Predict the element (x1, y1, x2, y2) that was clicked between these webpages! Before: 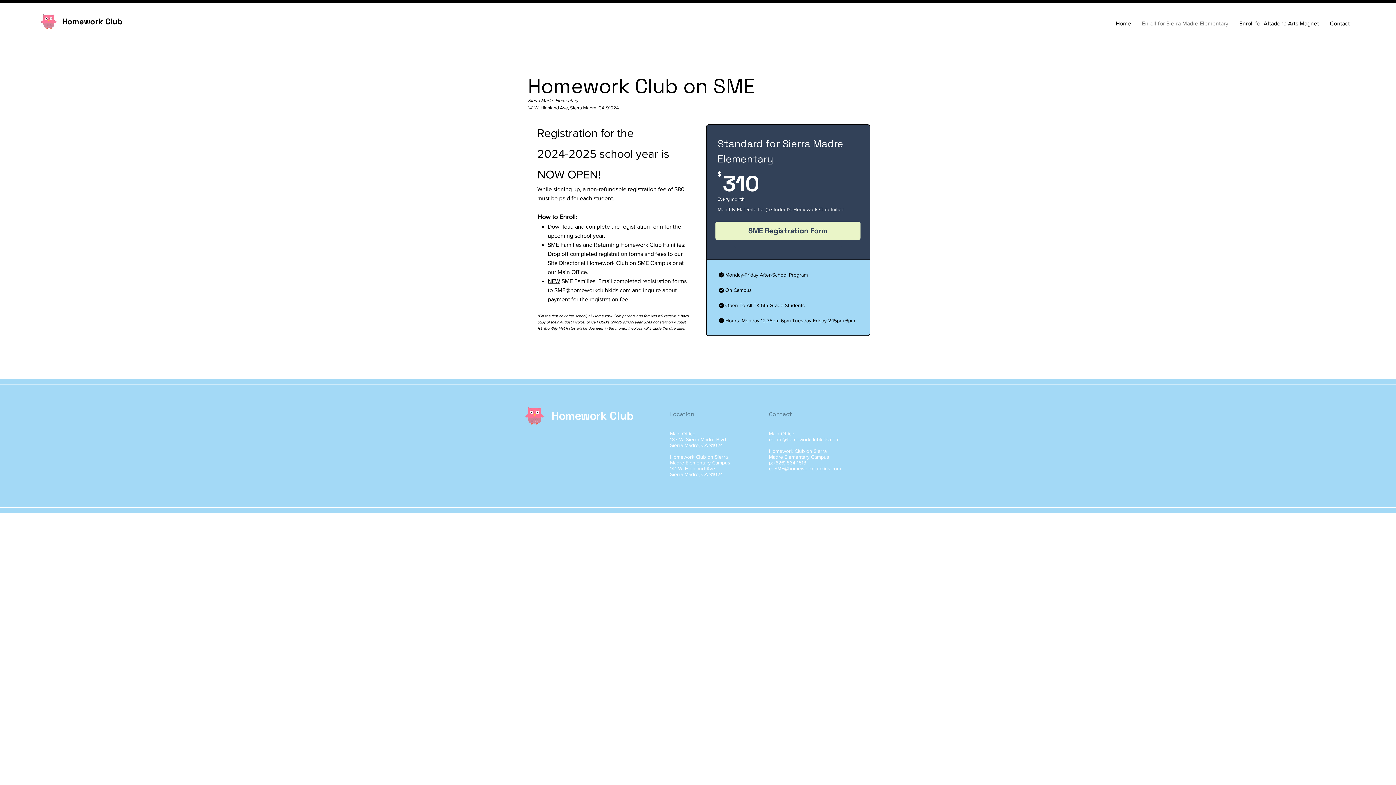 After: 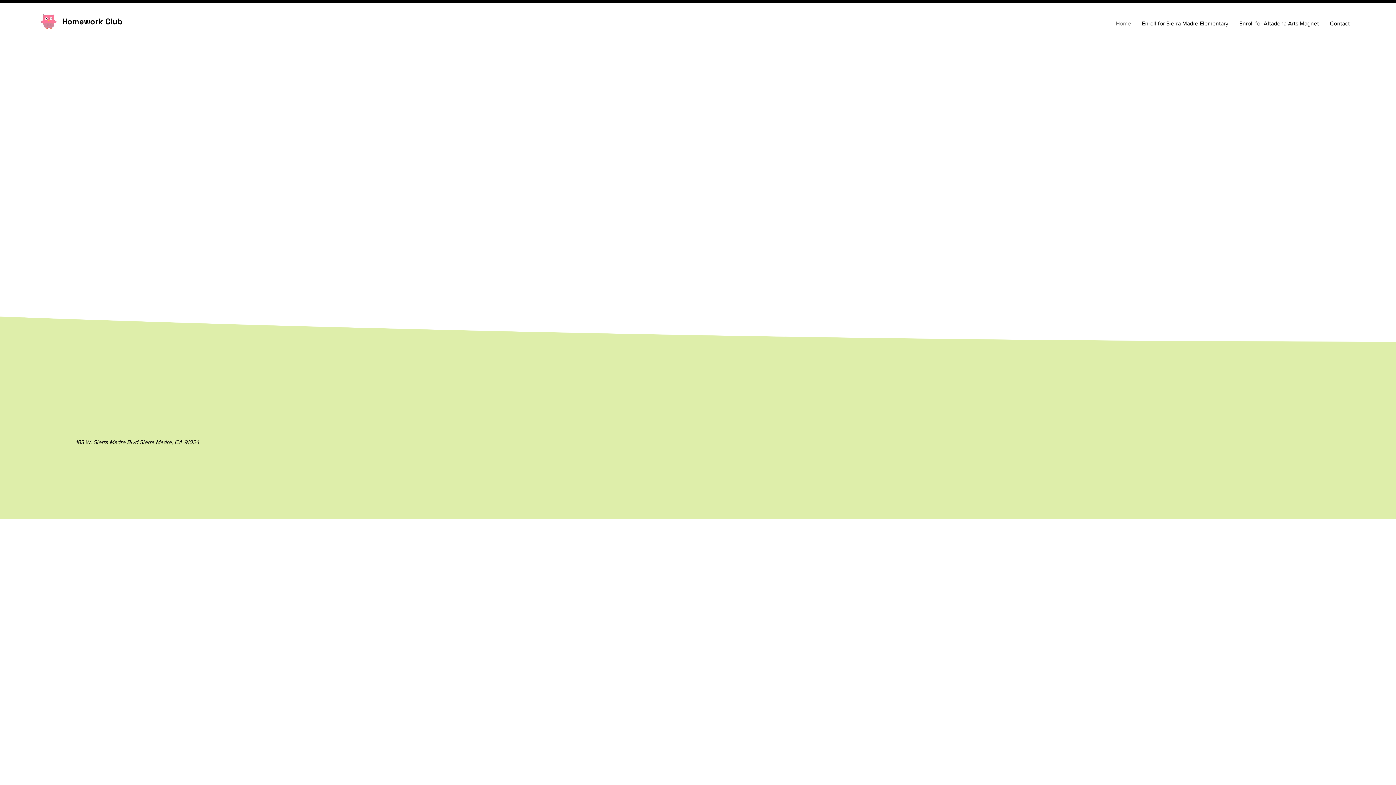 Action: bbox: (62, 16, 122, 26) label: Homework Club